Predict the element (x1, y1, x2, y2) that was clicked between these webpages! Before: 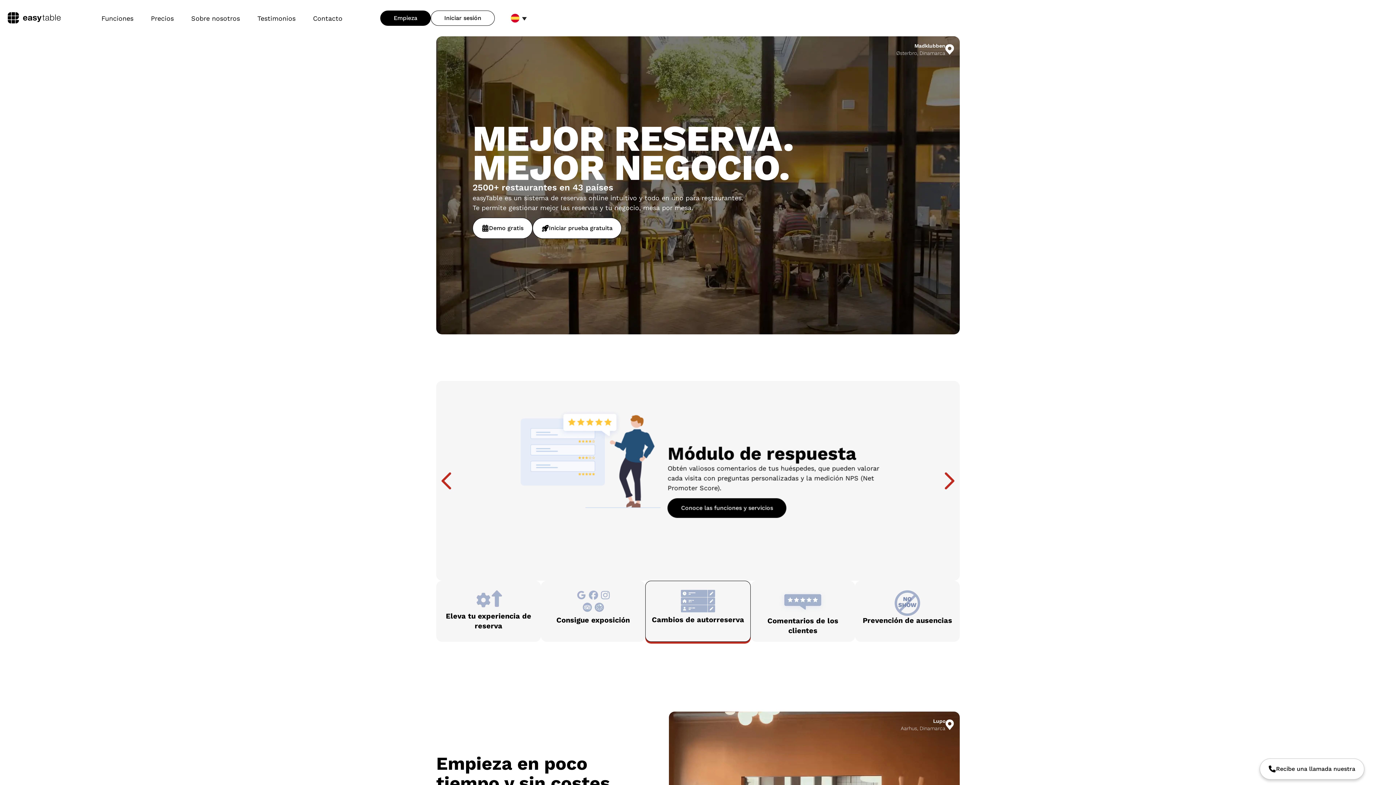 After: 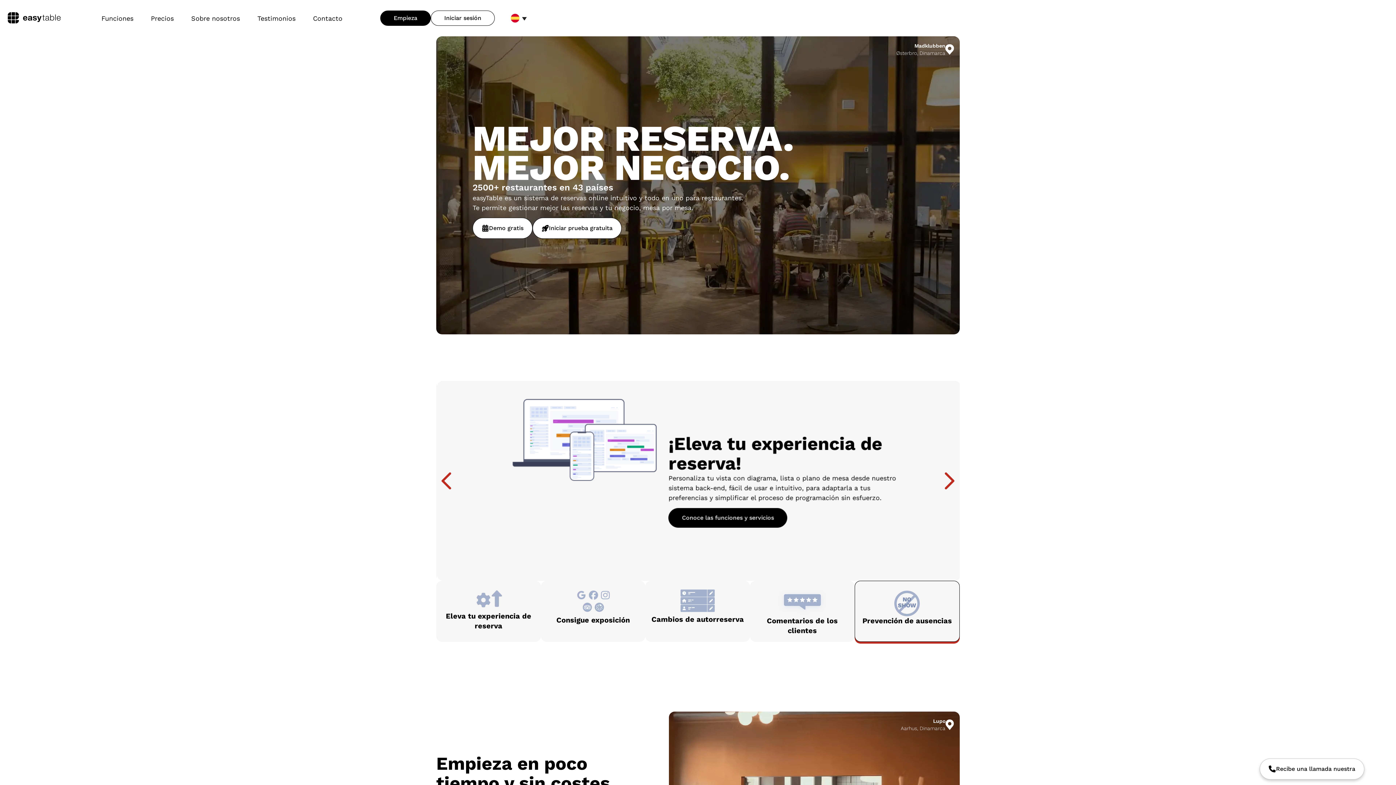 Action: bbox: (932, 463, 967, 498) label: Next